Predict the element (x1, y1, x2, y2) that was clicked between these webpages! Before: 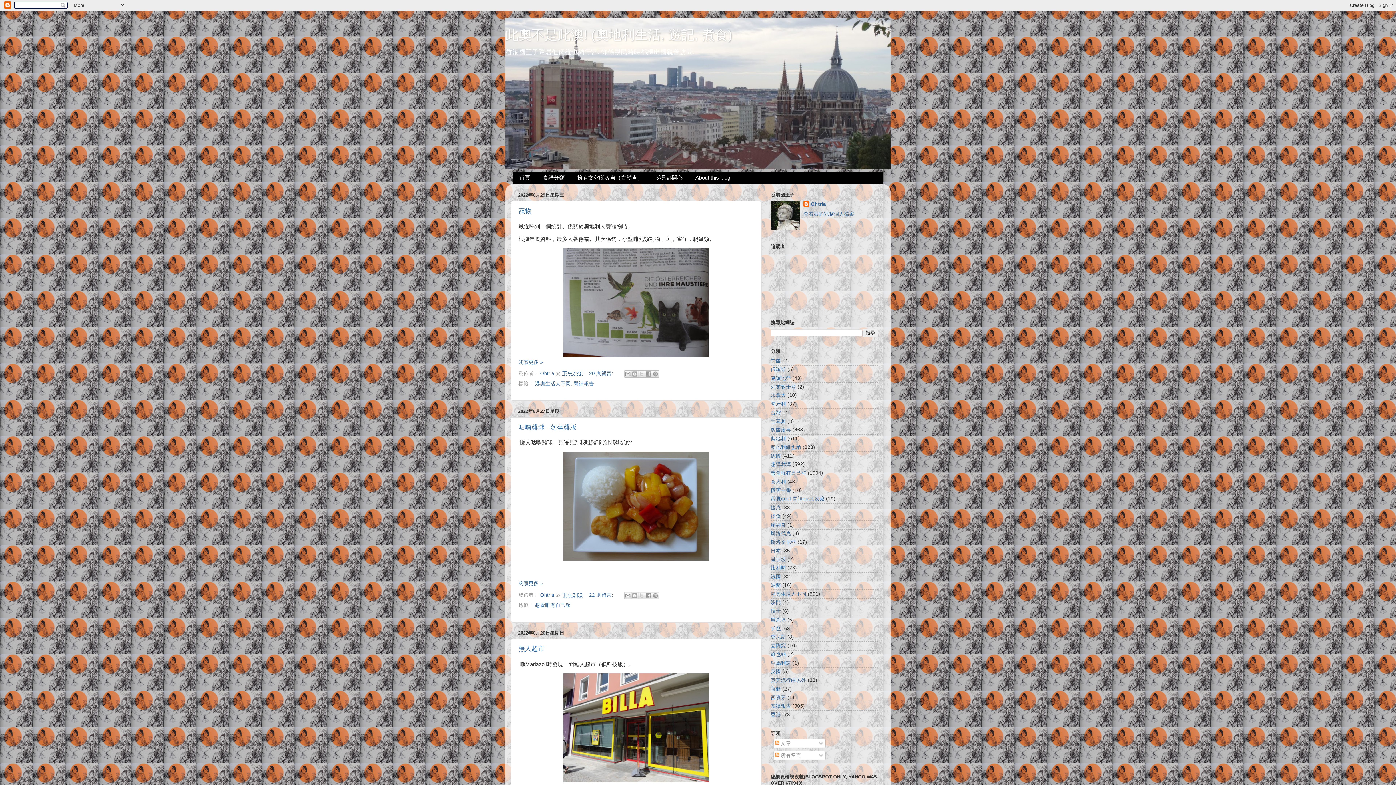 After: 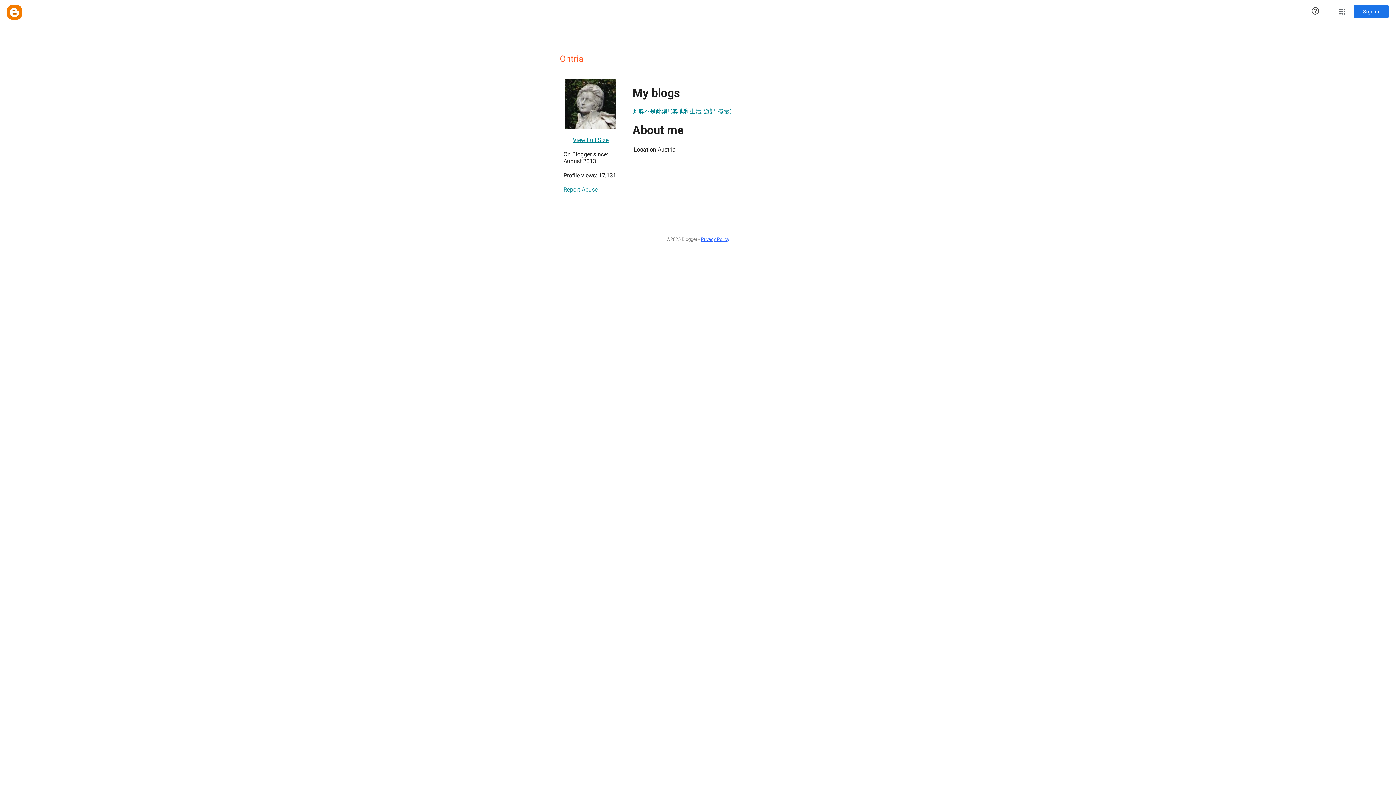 Action: label: Ohtria  bbox: (540, 592, 556, 598)